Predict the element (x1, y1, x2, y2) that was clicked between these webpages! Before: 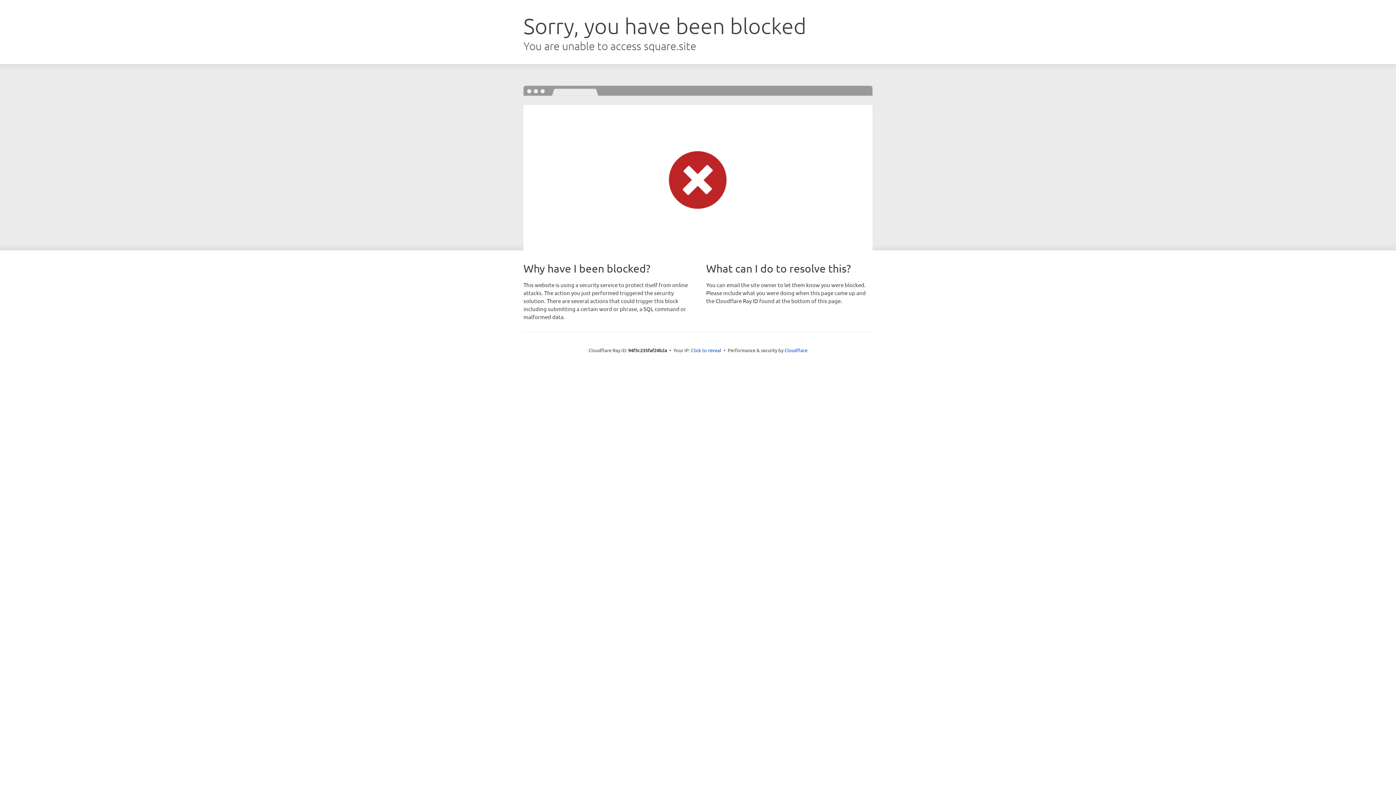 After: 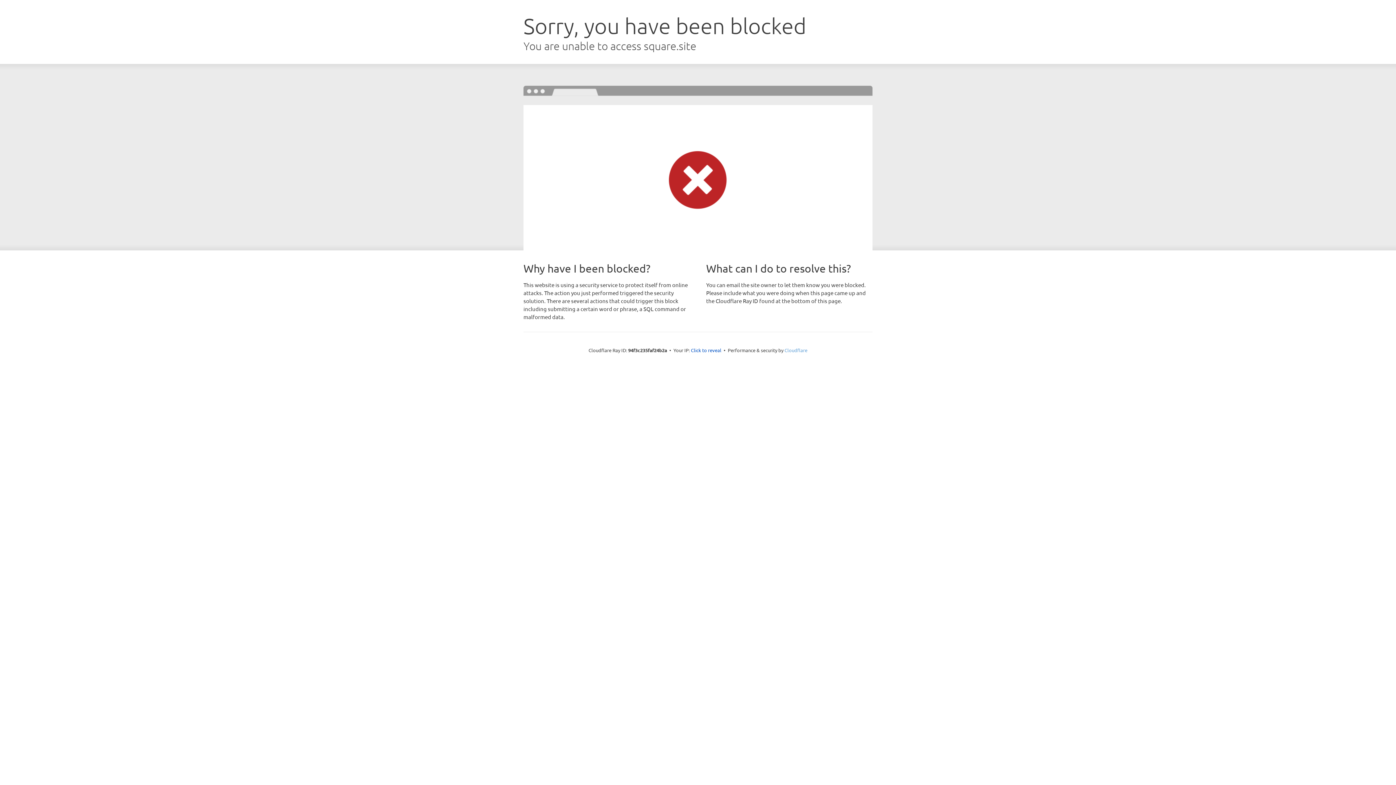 Action: bbox: (784, 347, 807, 353) label: Cloudflare